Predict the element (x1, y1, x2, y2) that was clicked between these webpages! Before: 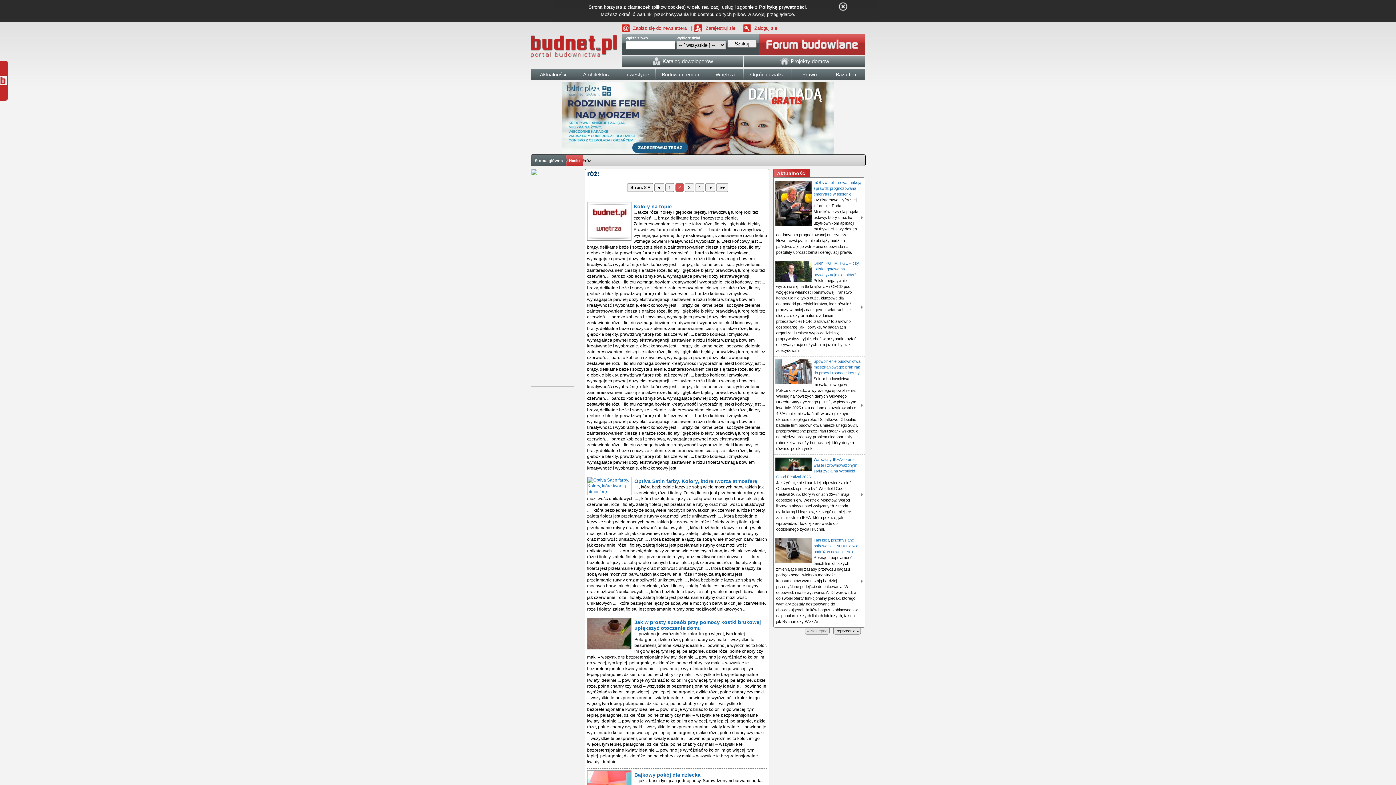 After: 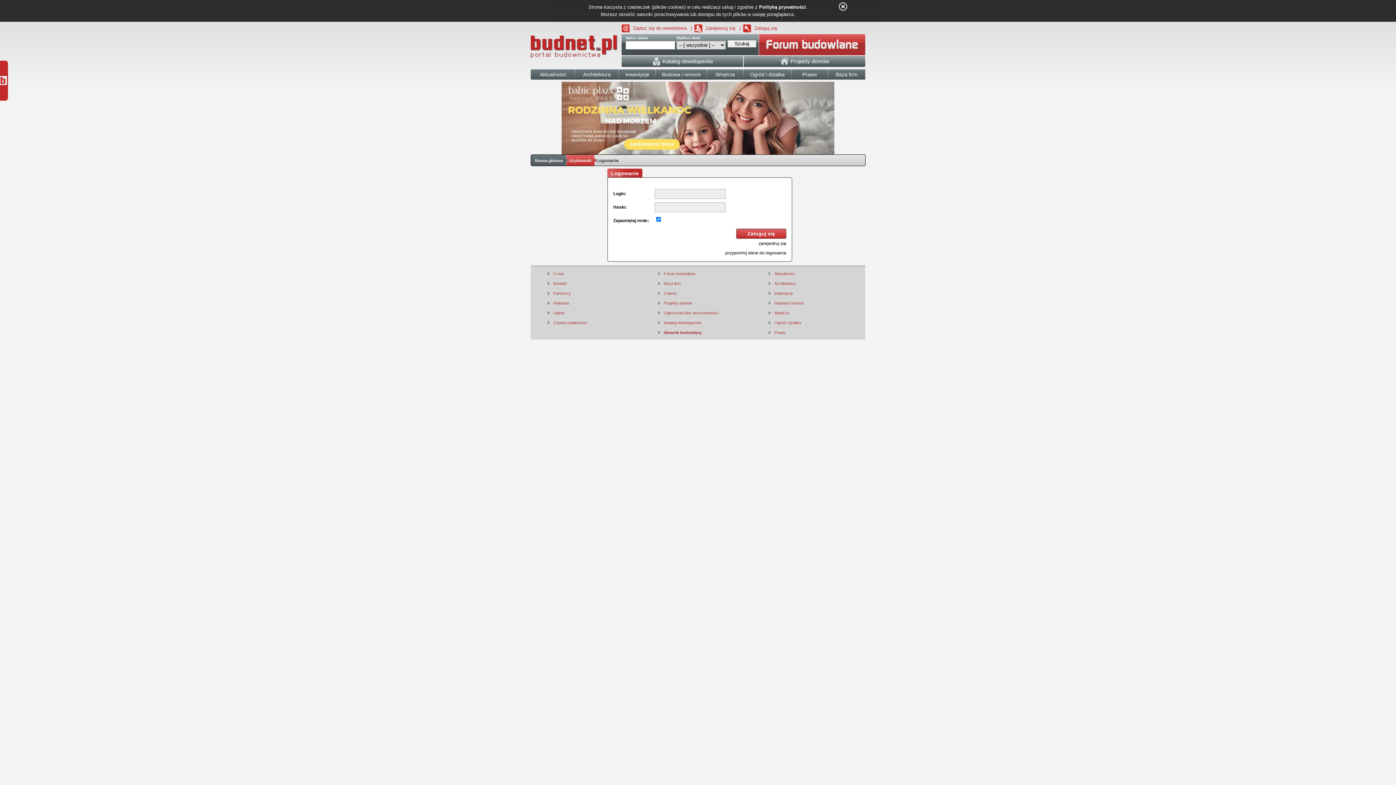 Action: label: Zaloguj się bbox: (743, 24, 778, 32)